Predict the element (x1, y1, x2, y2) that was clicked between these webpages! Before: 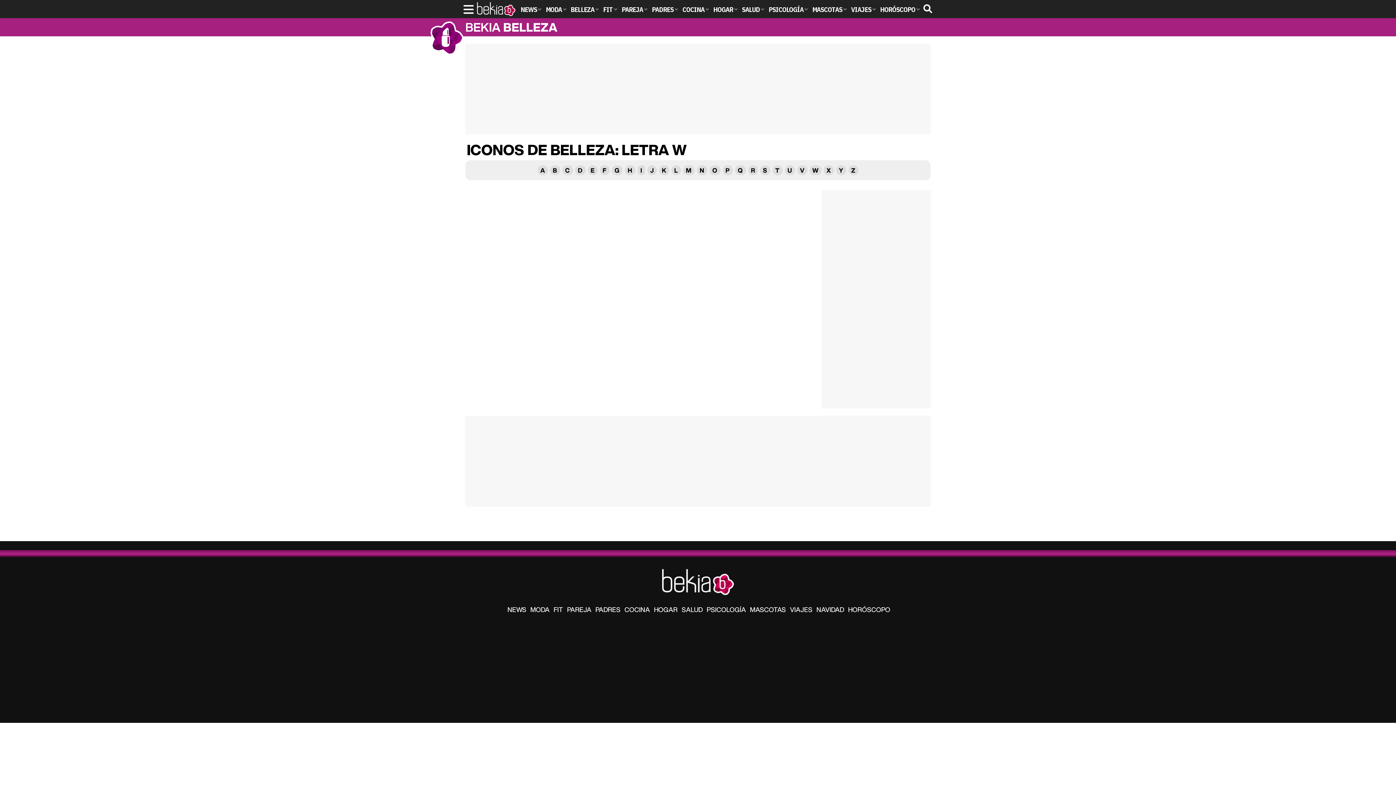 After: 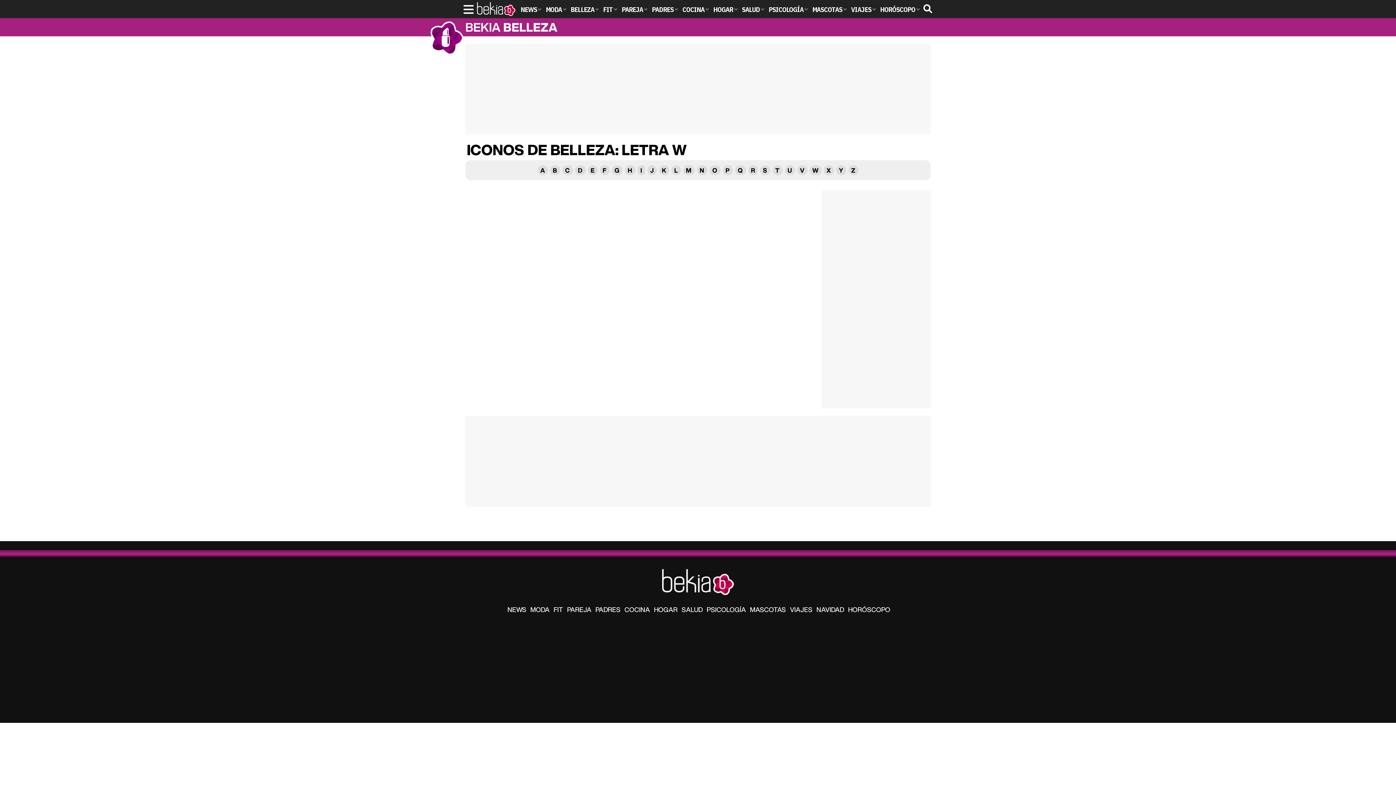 Action: bbox: (809, 165, 821, 175) label: W